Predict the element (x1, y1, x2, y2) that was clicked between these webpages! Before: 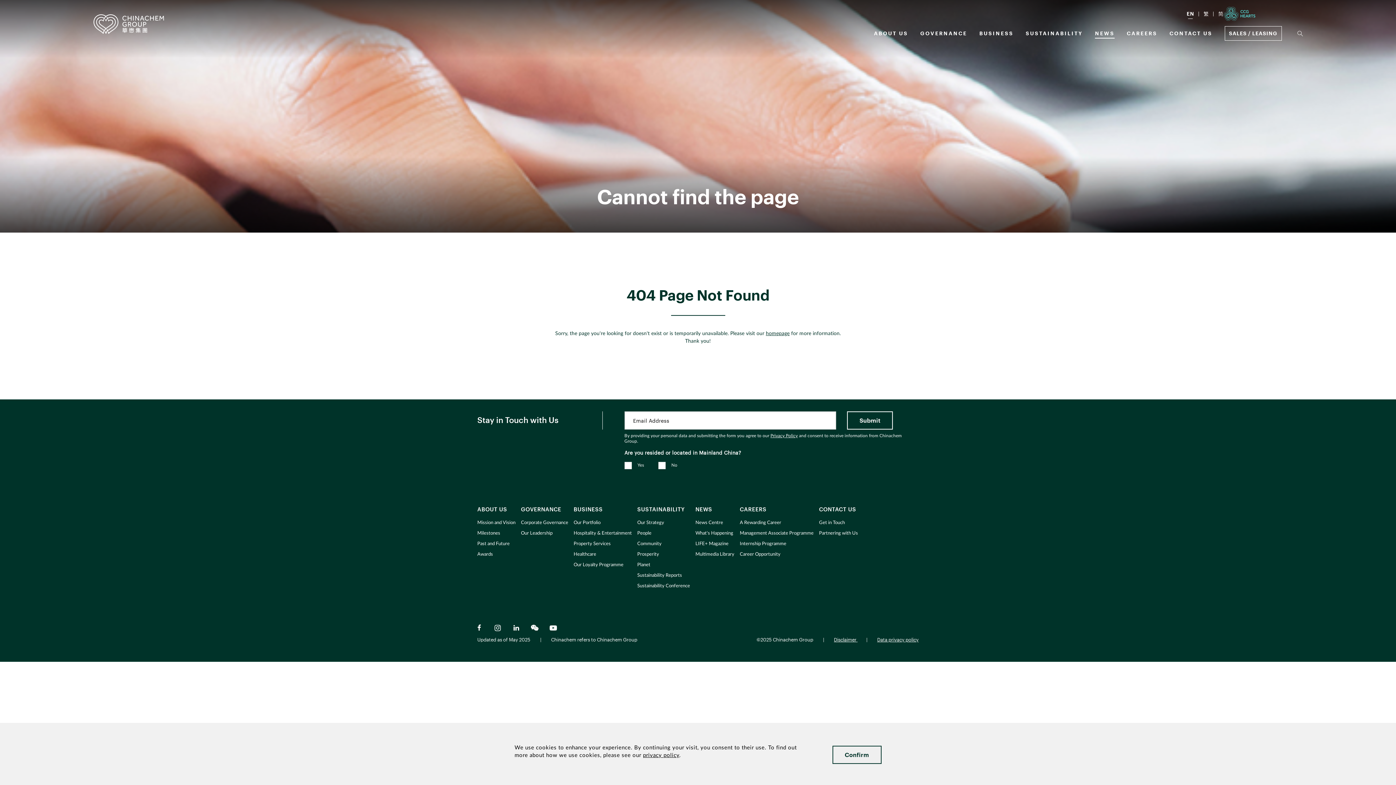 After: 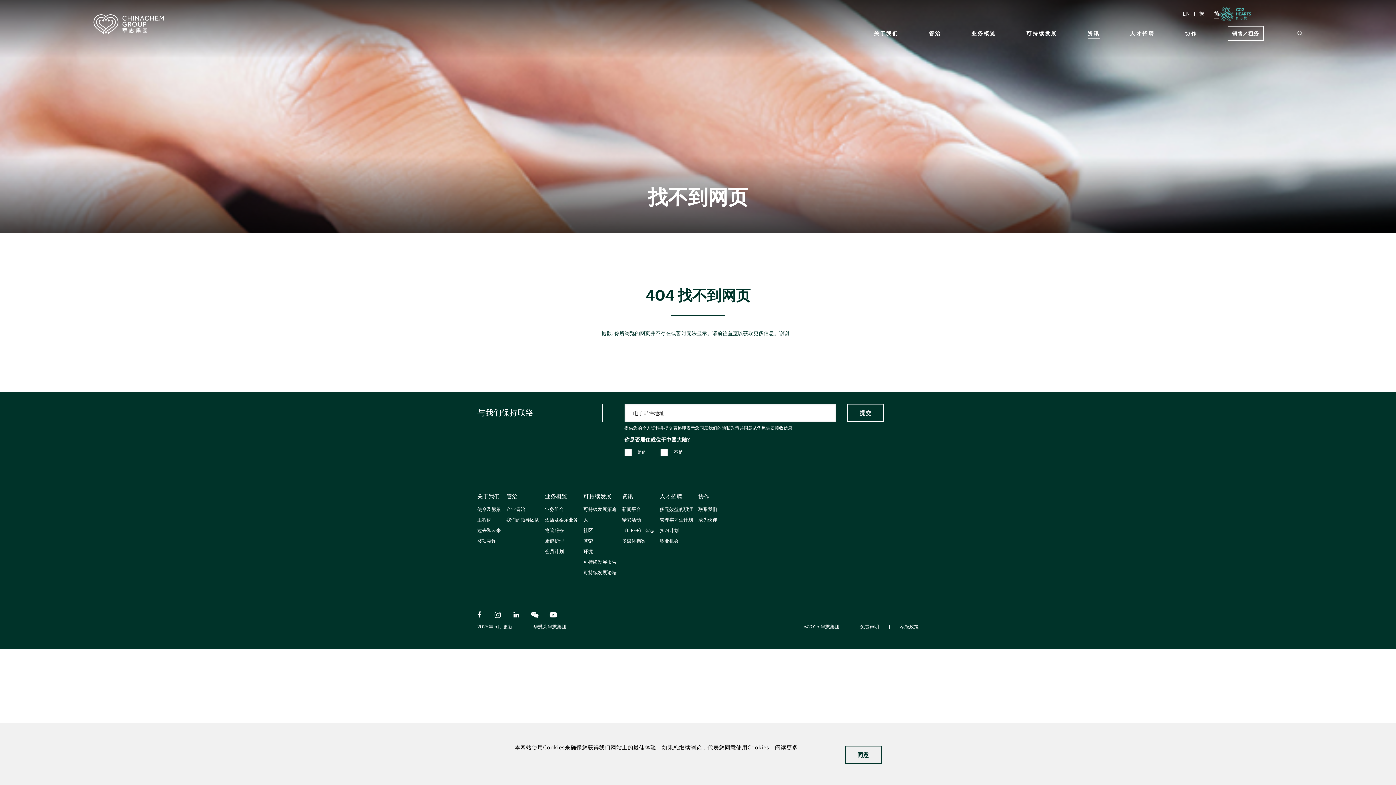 Action: label: 简 bbox: (1218, 7, 1224, 19)